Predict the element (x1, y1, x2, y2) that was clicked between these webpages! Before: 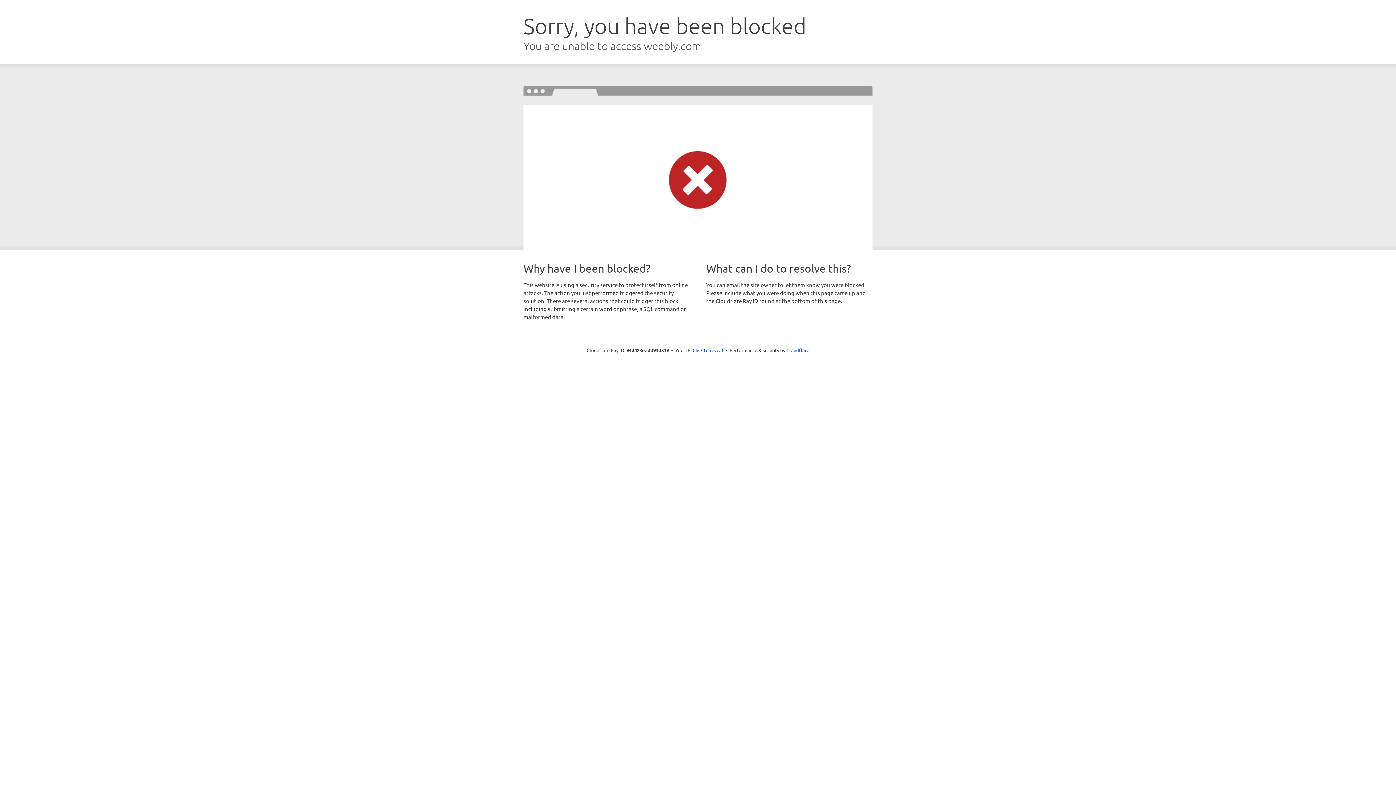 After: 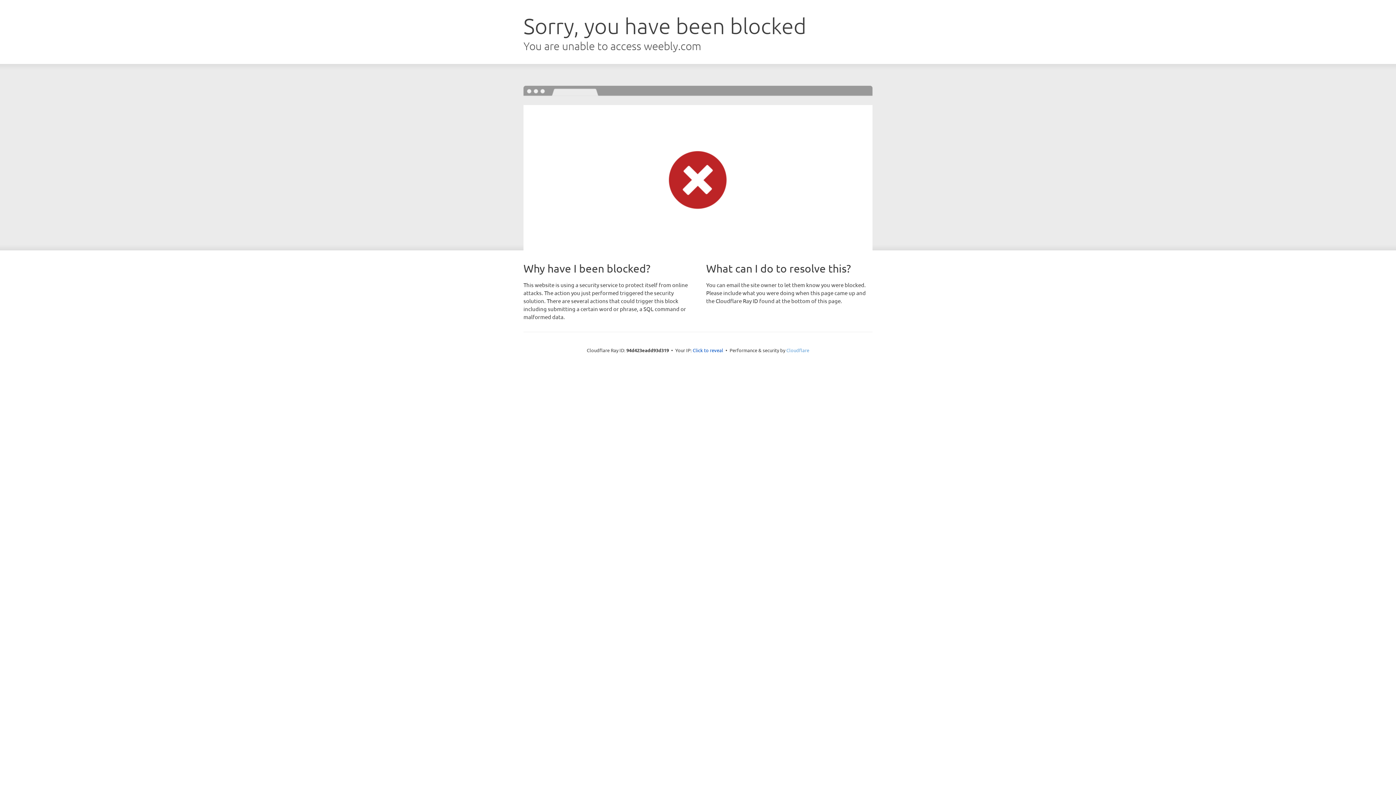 Action: label: Cloudflare bbox: (786, 347, 809, 353)